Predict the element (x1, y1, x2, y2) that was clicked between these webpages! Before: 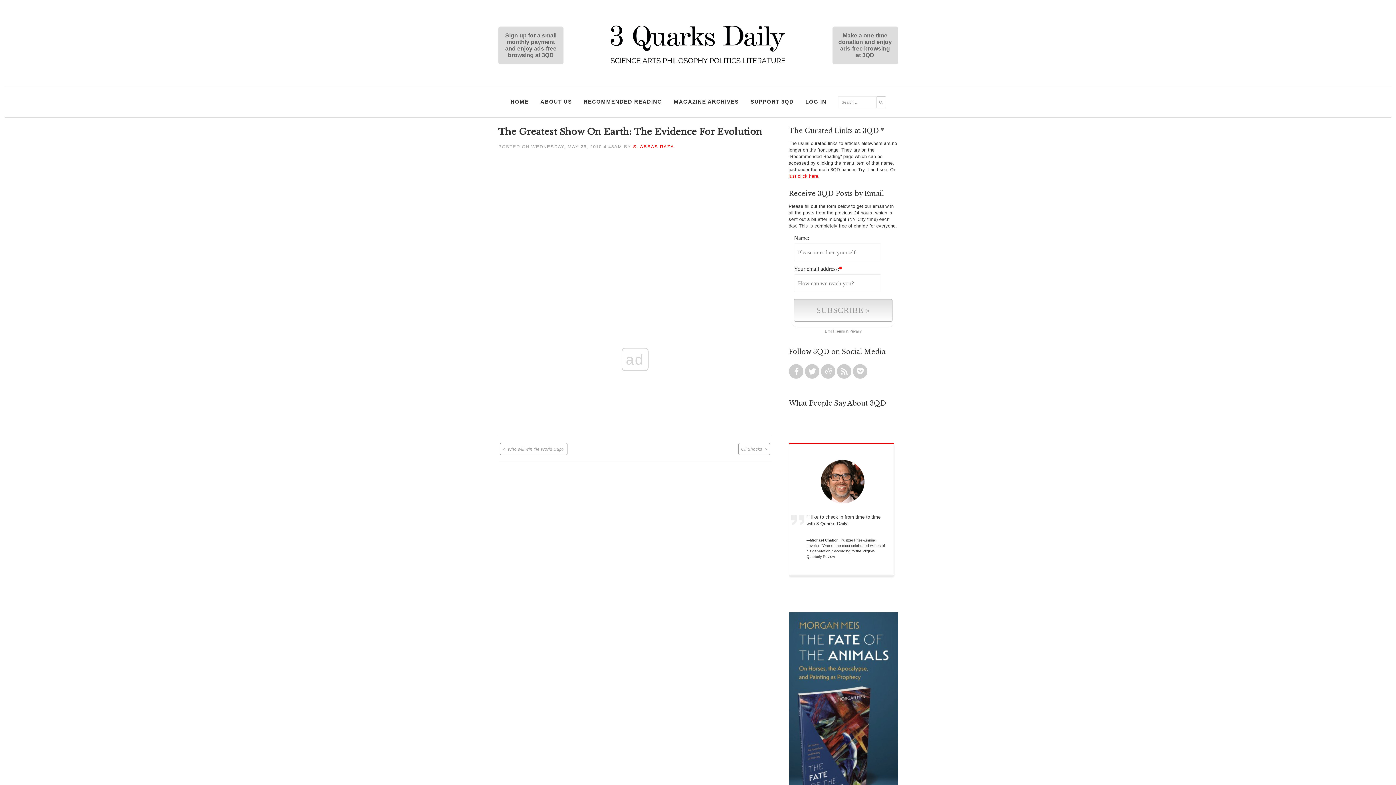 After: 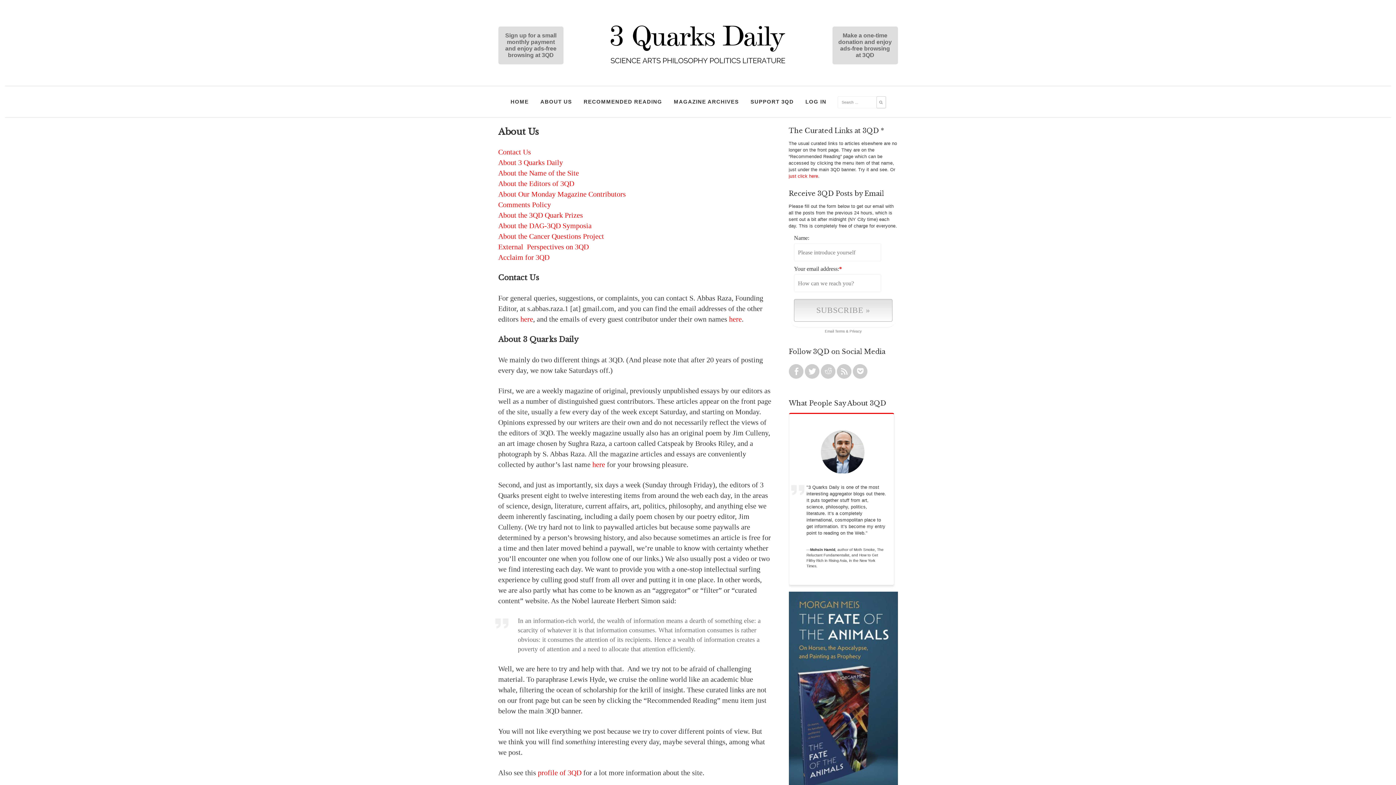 Action: label: ABOUT US bbox: (537, 93, 575, 109)